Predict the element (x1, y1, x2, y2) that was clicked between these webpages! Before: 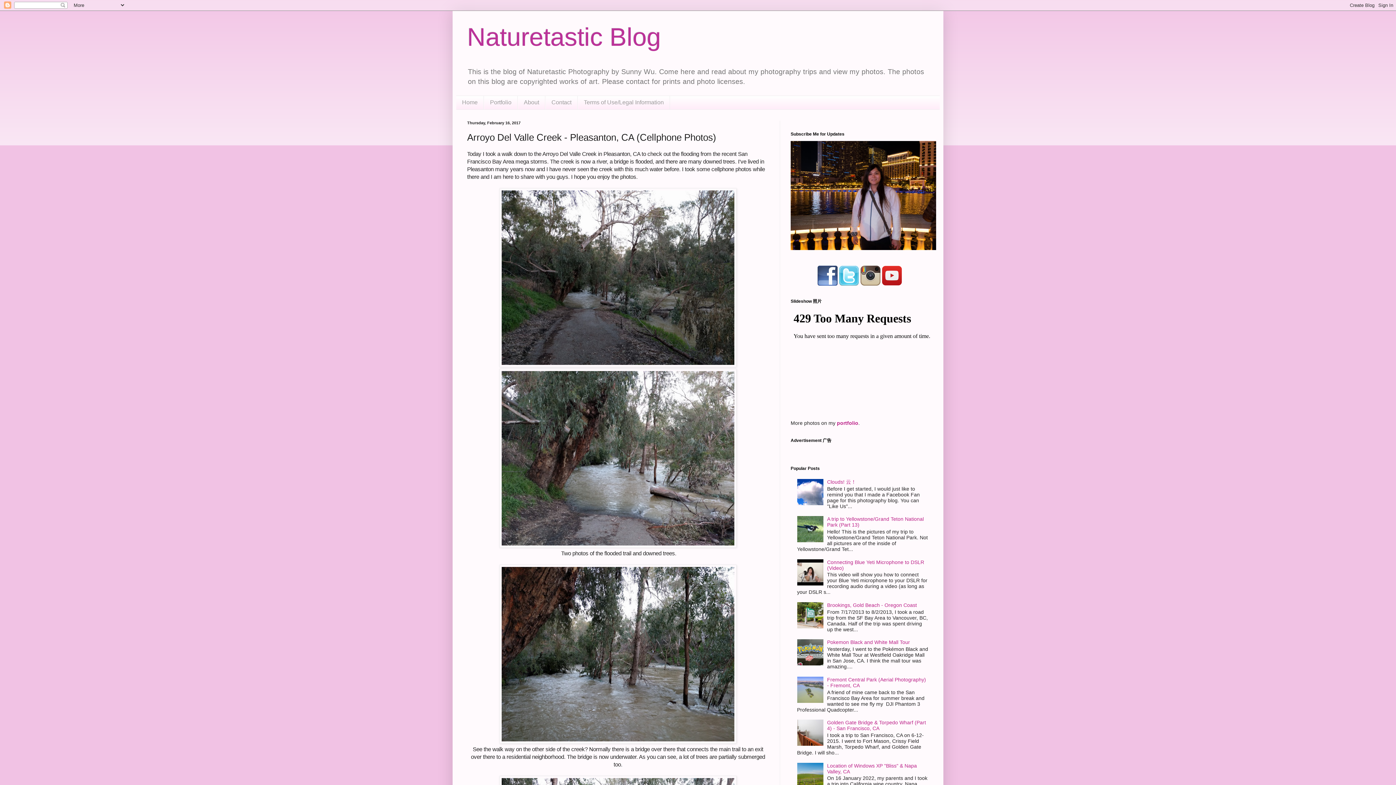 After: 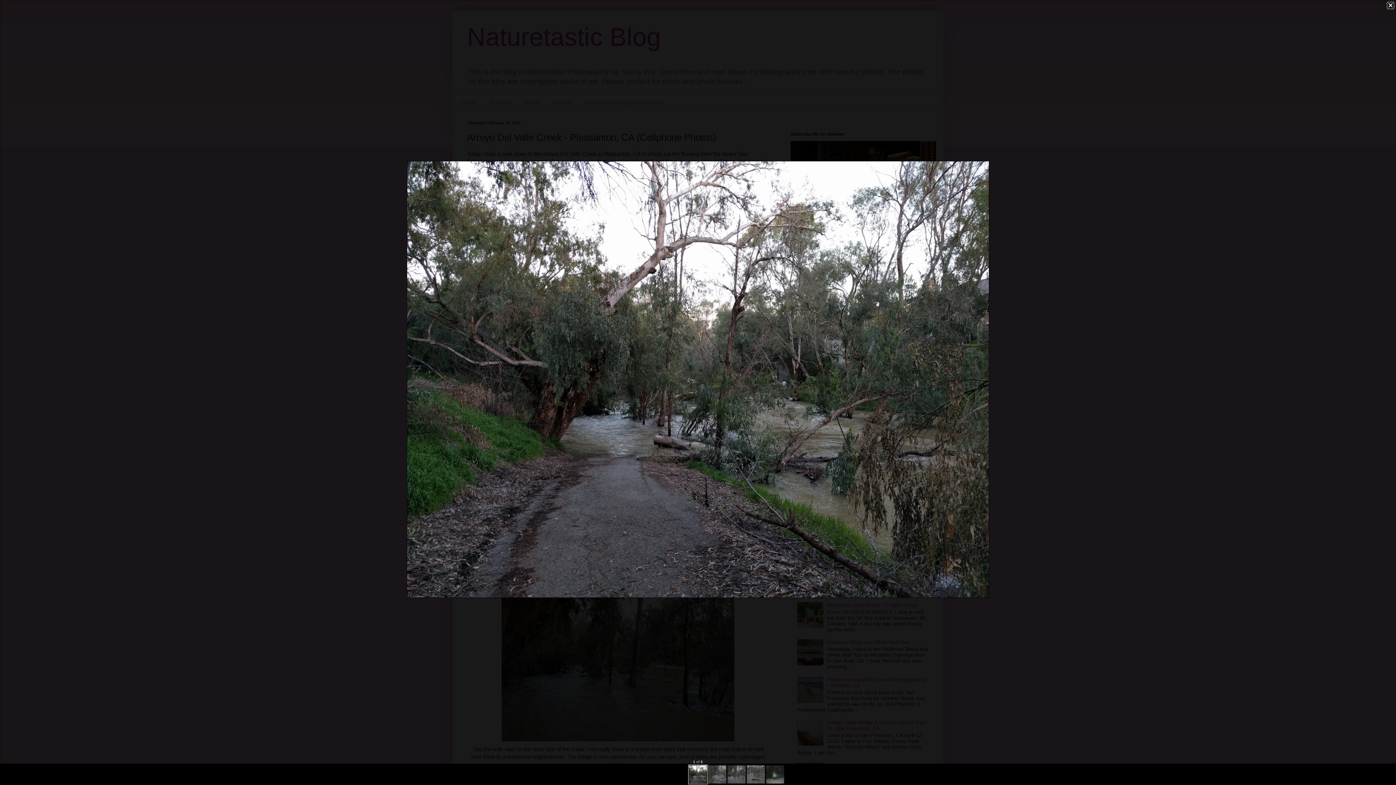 Action: bbox: (499, 362, 736, 368)